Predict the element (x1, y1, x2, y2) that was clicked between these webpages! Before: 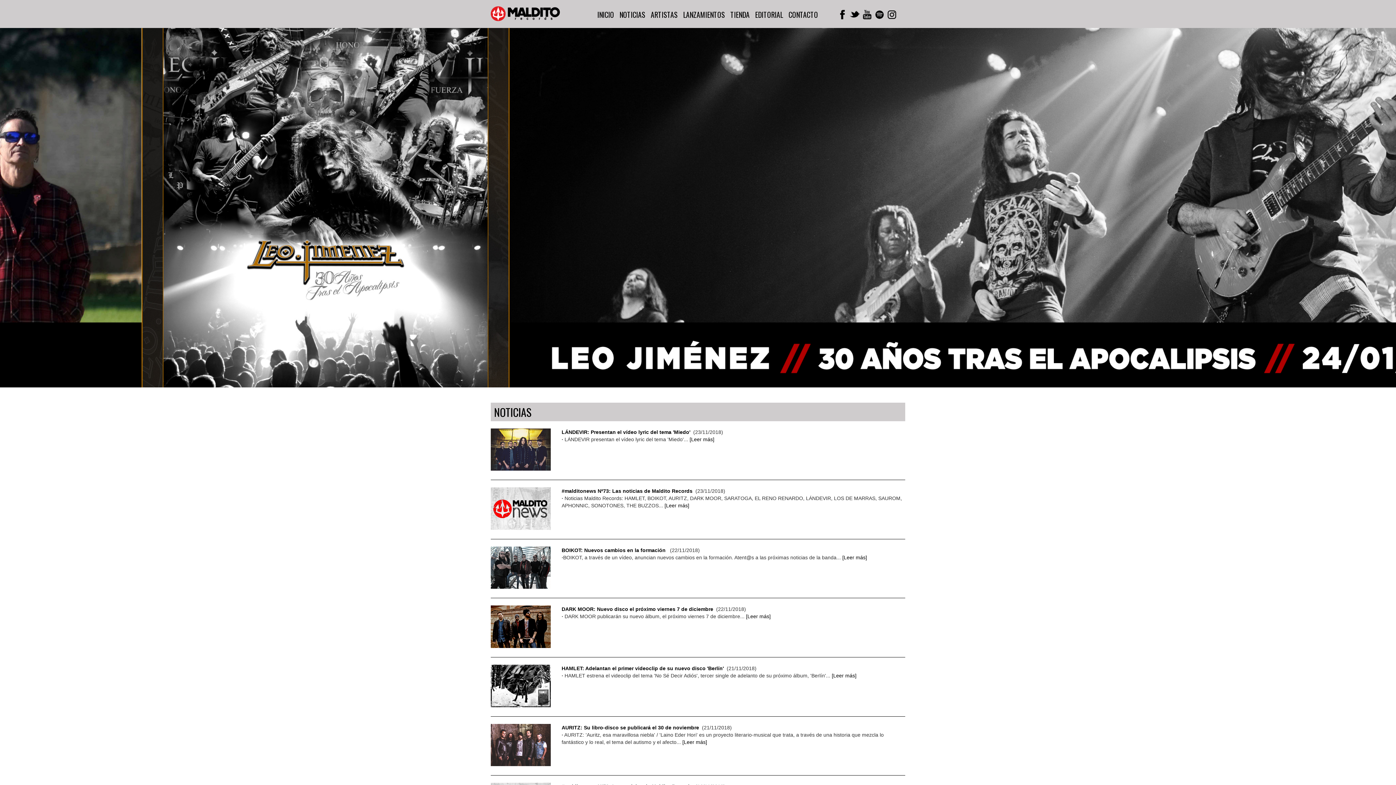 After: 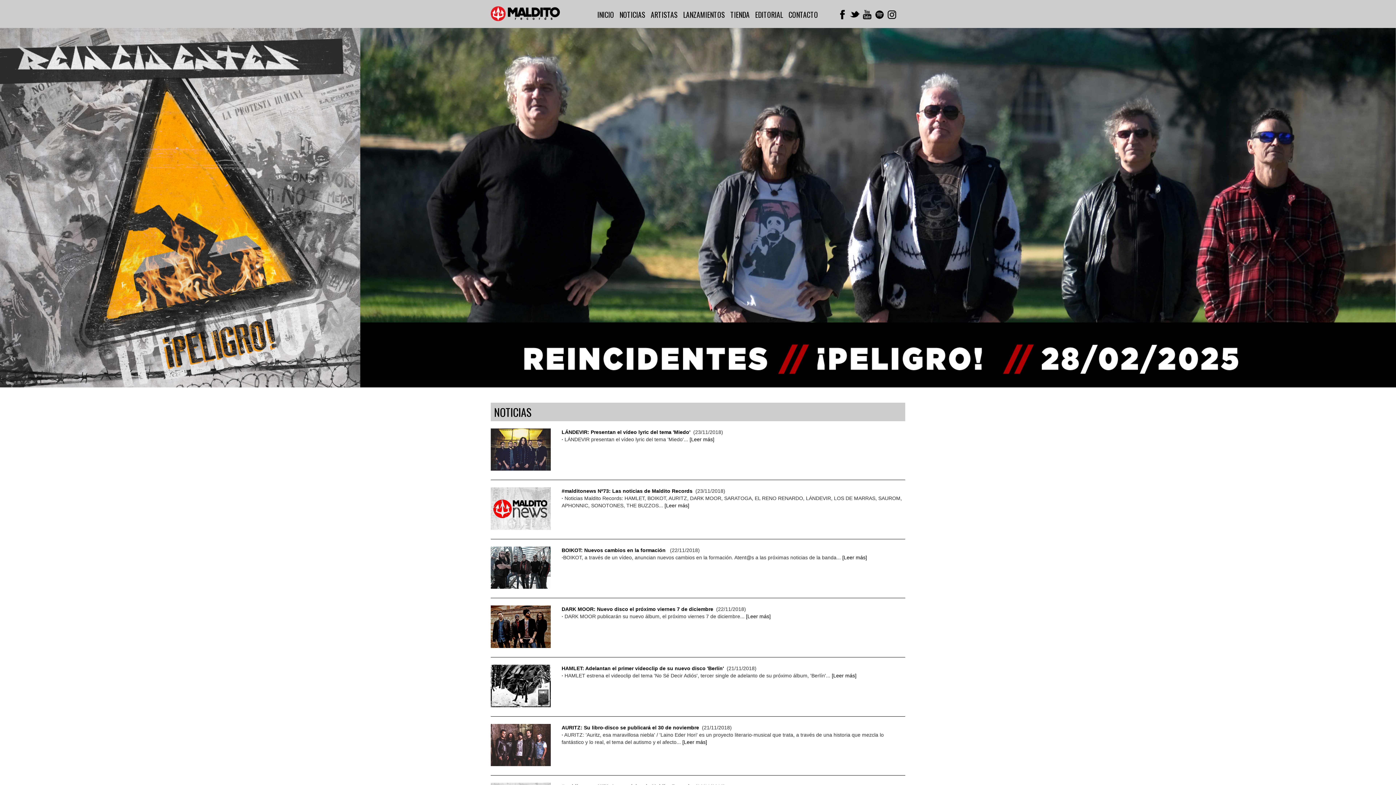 Action: bbox: (885, 5, 898, 23)